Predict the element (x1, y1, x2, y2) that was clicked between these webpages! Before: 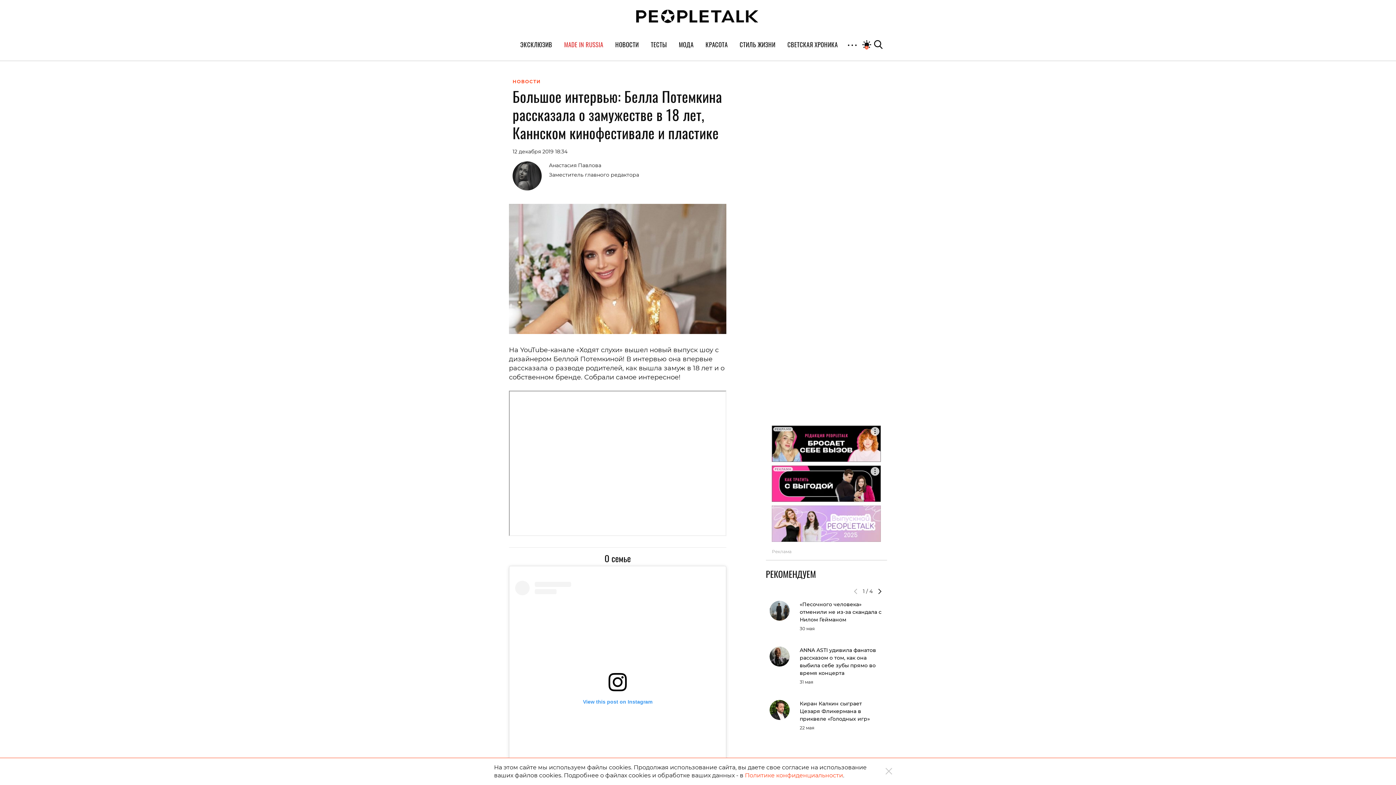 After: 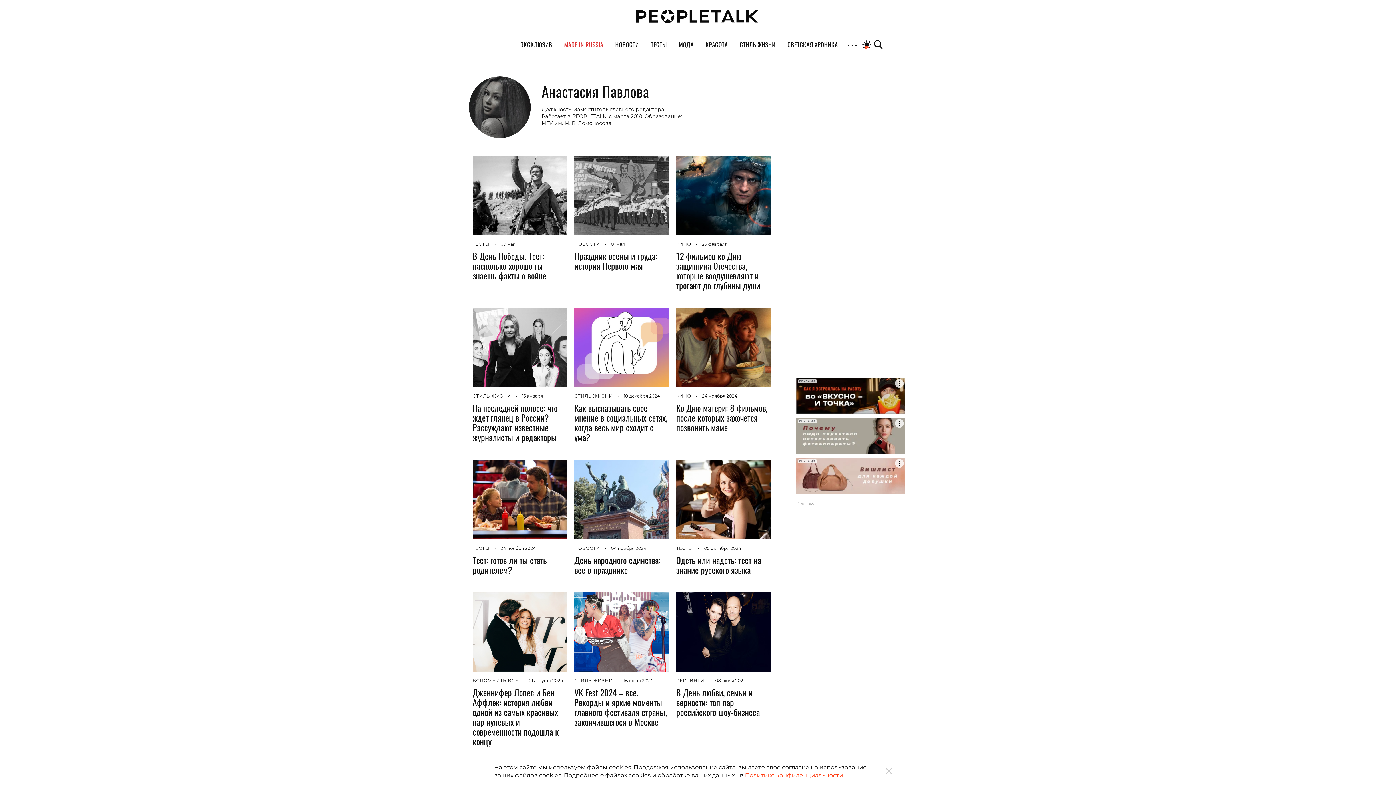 Action: bbox: (549, 162, 601, 169) label: Анастасия Павлова